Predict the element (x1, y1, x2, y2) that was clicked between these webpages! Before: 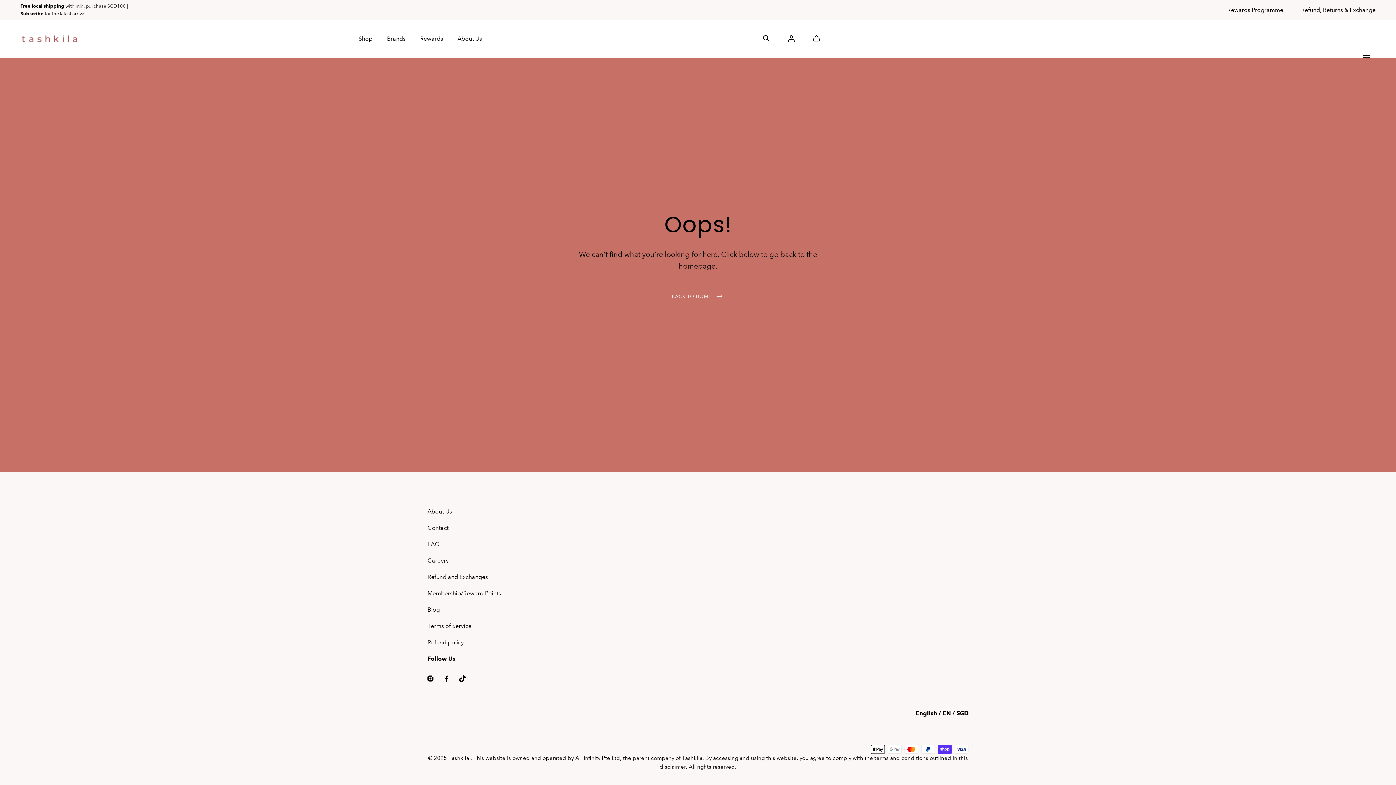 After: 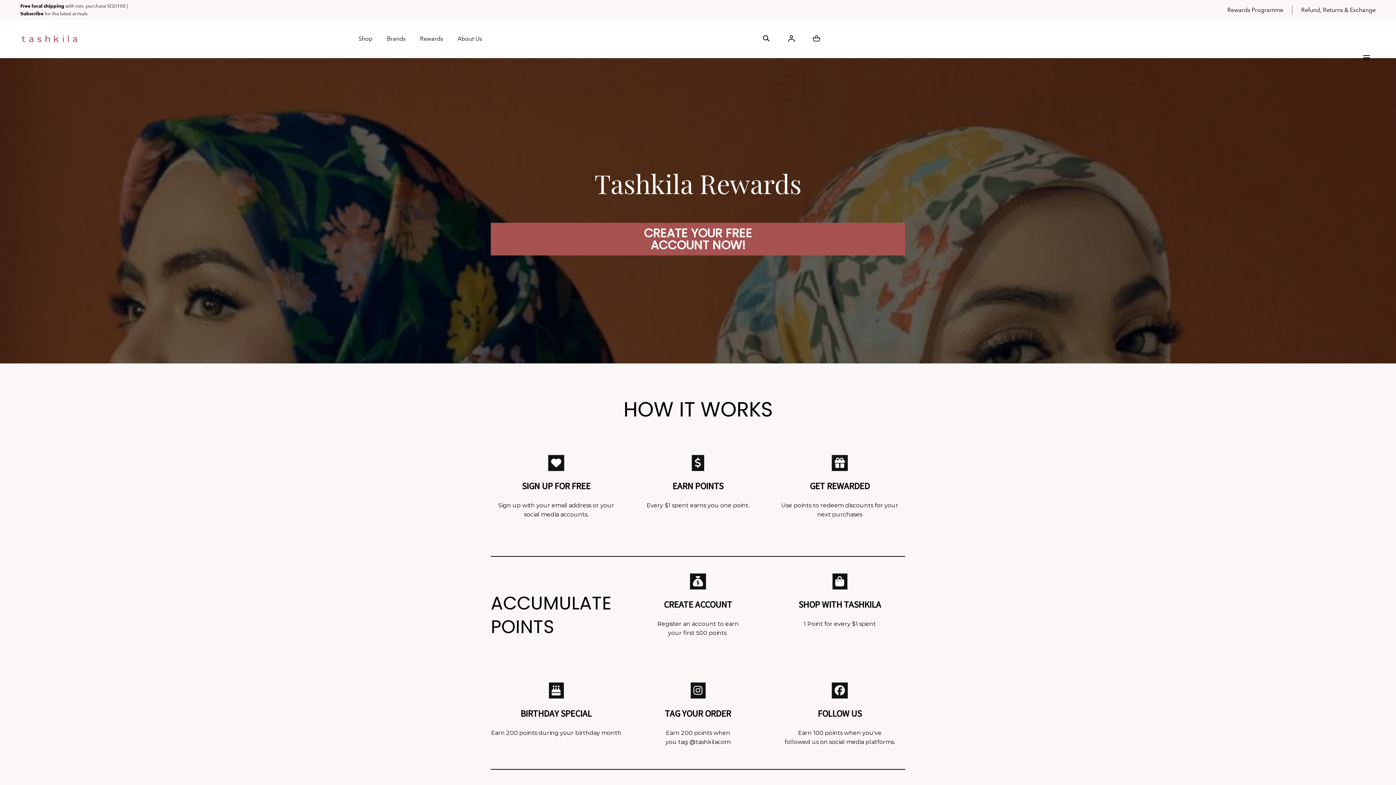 Action: label: Membership/Reward Points bbox: (427, 589, 968, 598)